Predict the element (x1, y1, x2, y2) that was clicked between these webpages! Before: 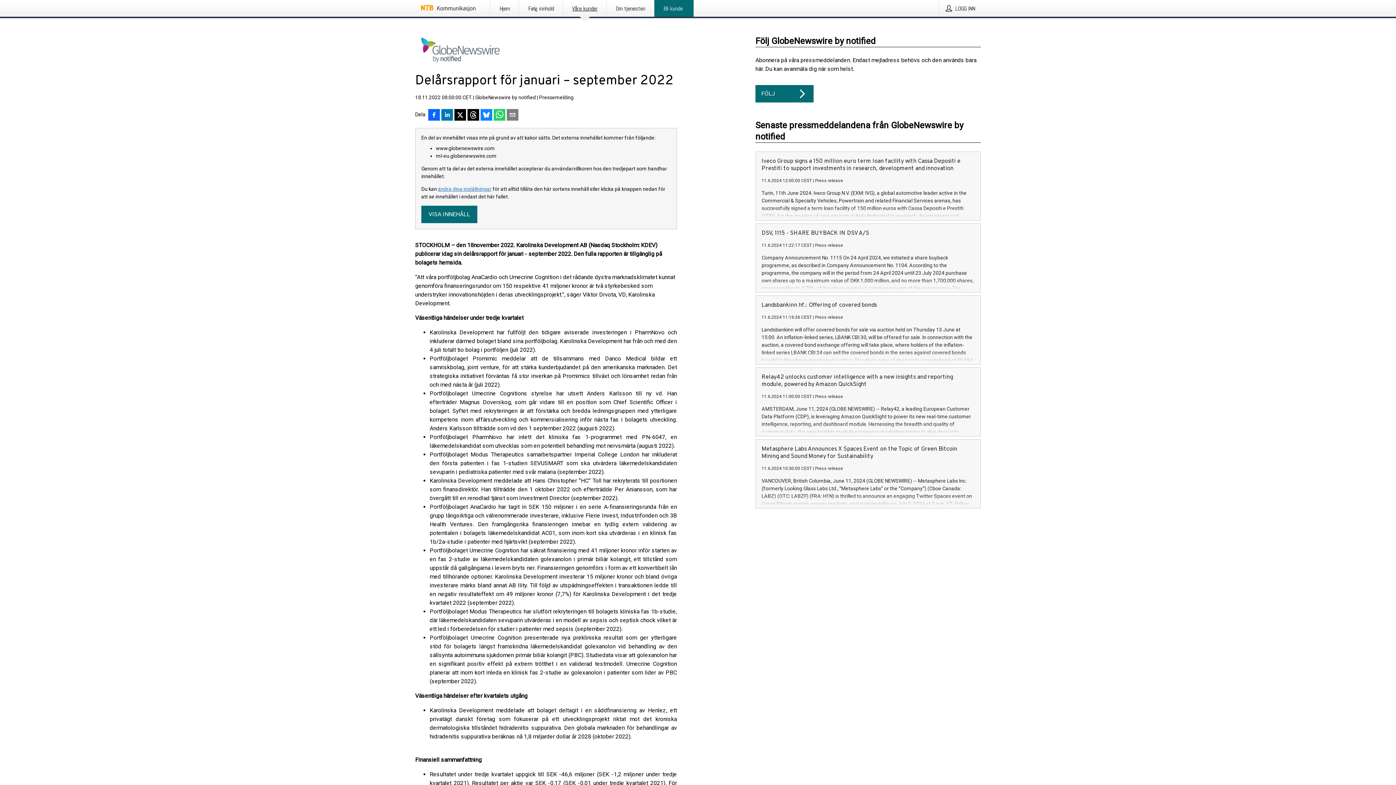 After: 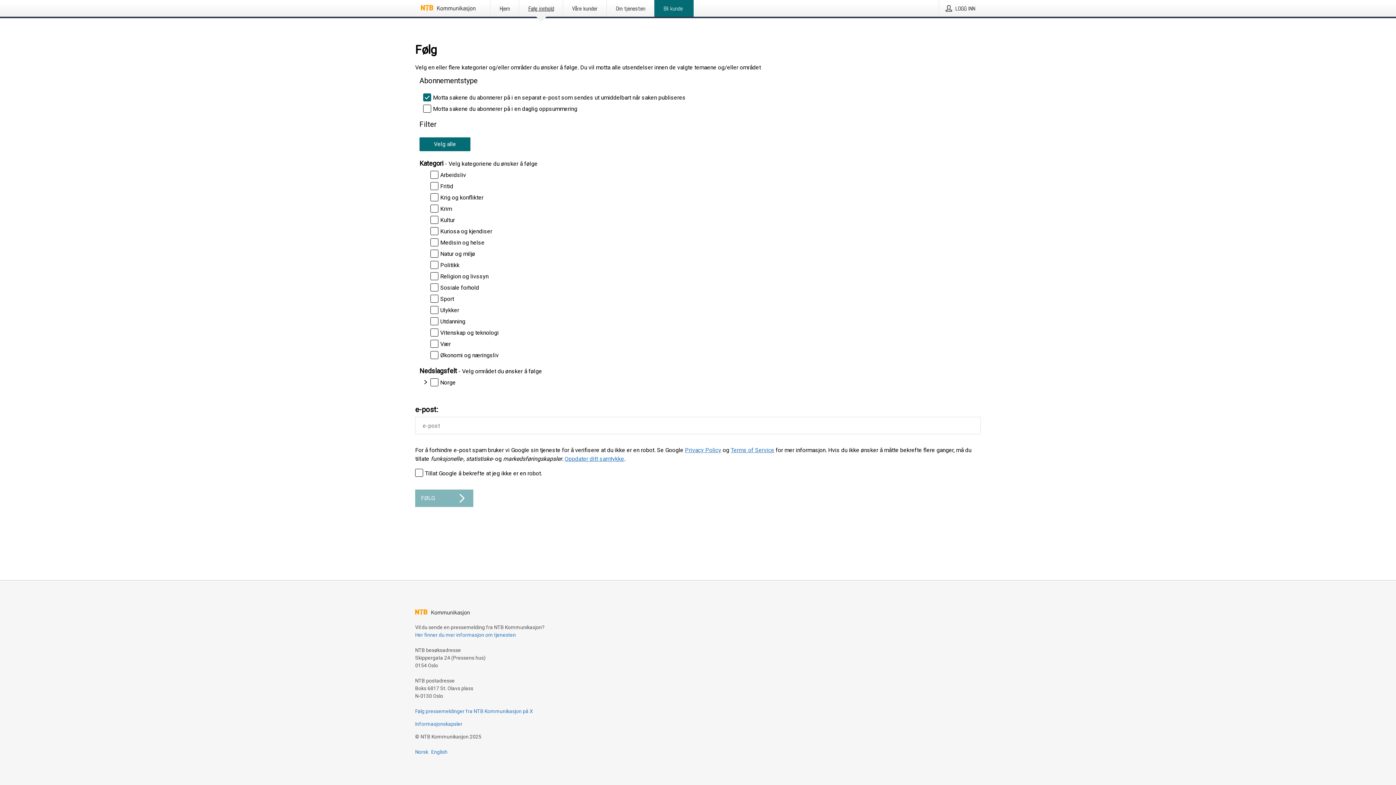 Action: label: Følg innhold bbox: (519, 0, 562, 16)